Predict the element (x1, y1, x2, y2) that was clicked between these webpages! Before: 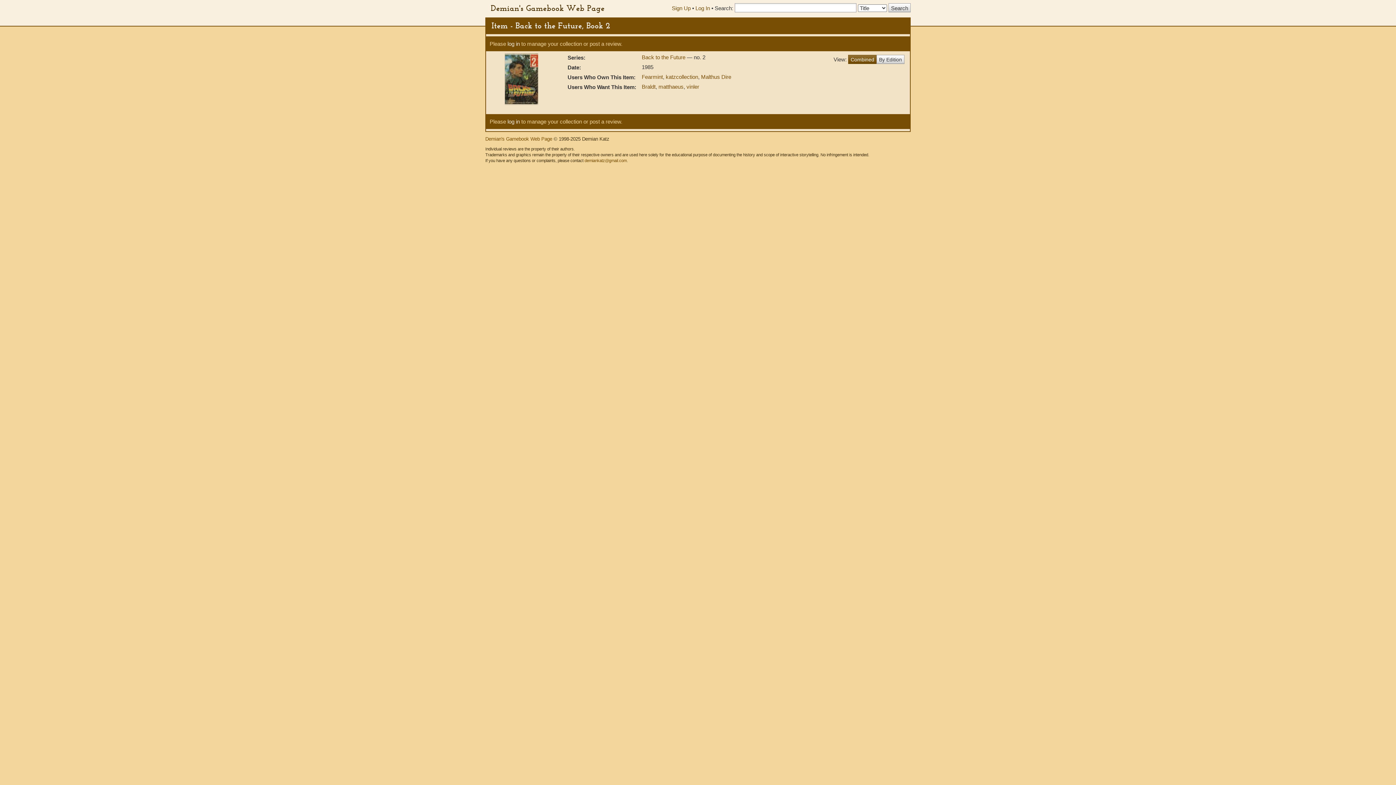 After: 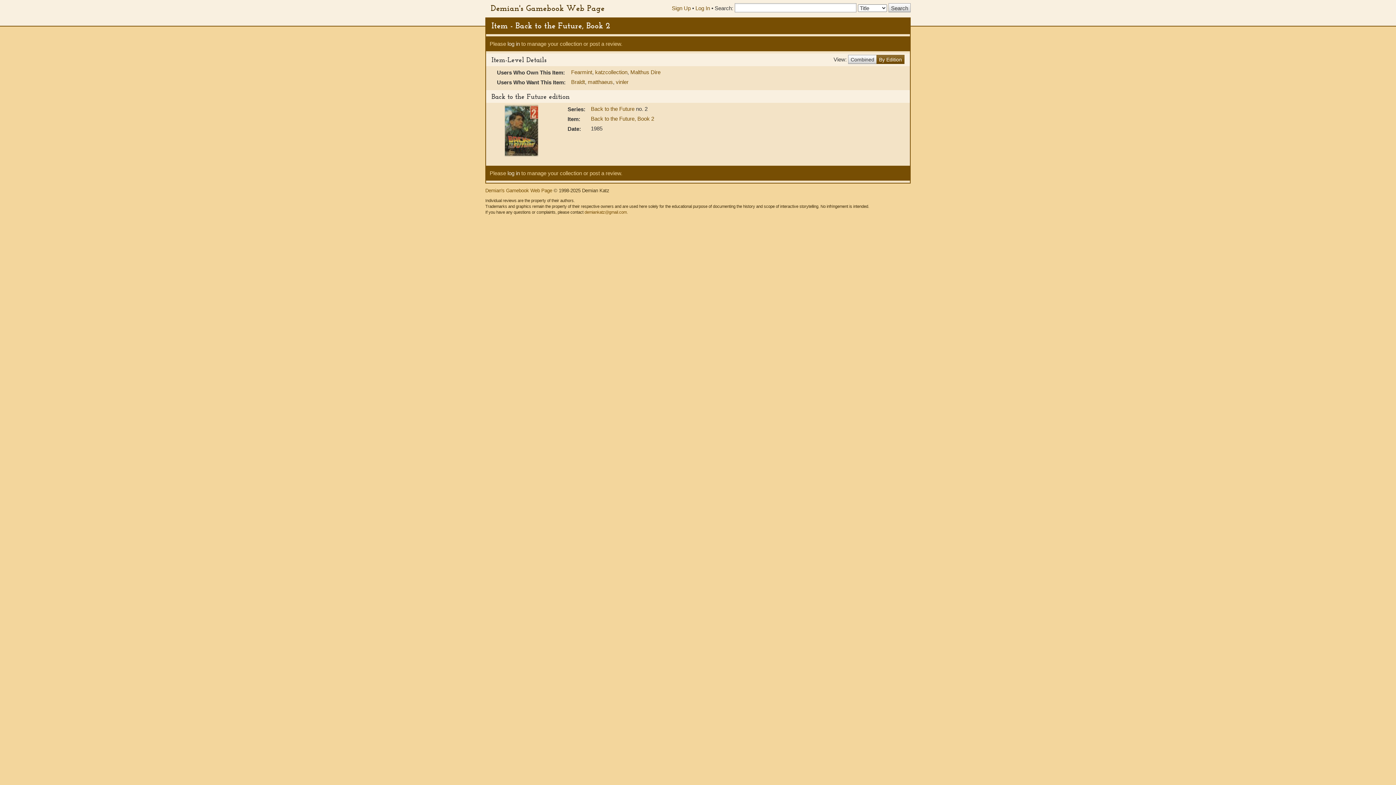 Action: bbox: (876, 54, 904, 63) label: By Edition